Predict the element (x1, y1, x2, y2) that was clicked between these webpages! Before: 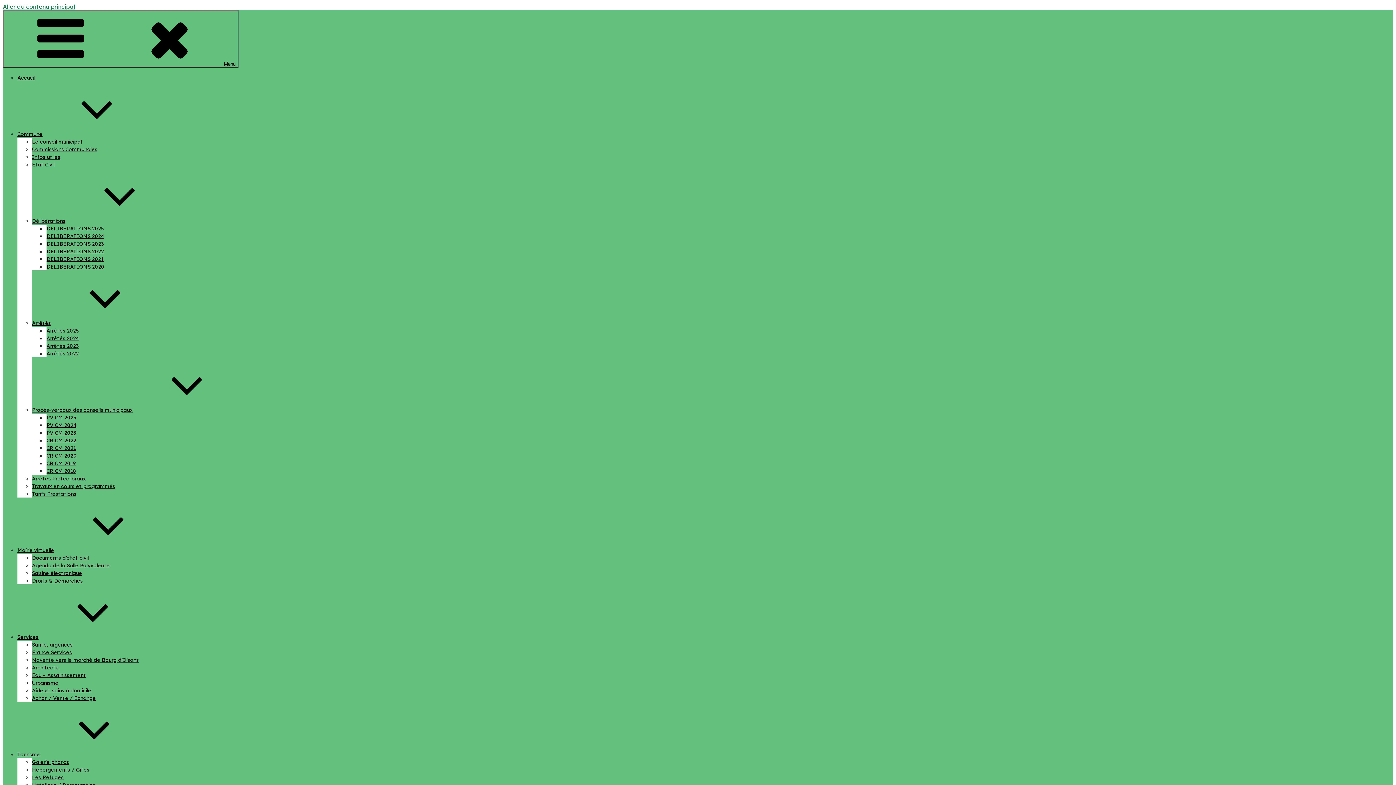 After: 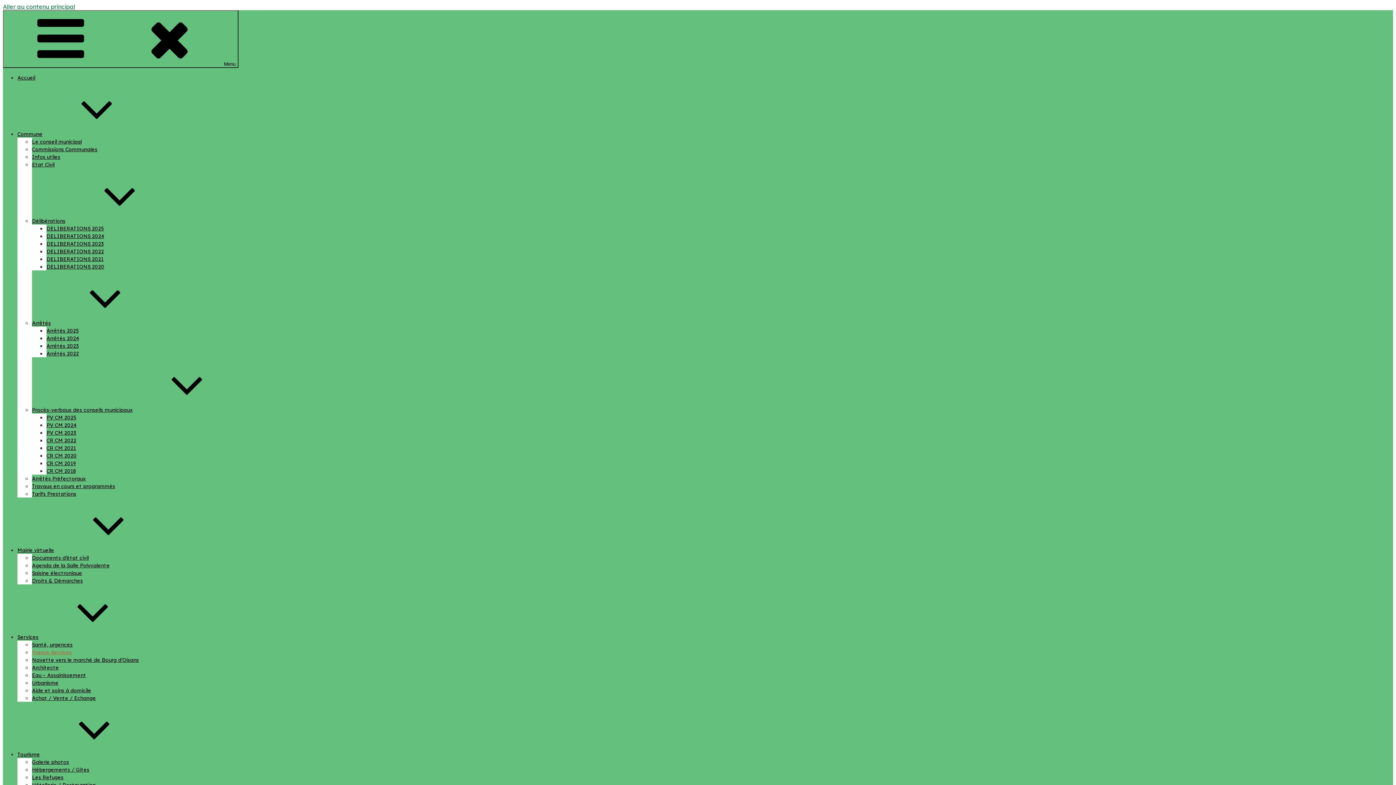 Action: label: France Services bbox: (32, 649, 72, 656)